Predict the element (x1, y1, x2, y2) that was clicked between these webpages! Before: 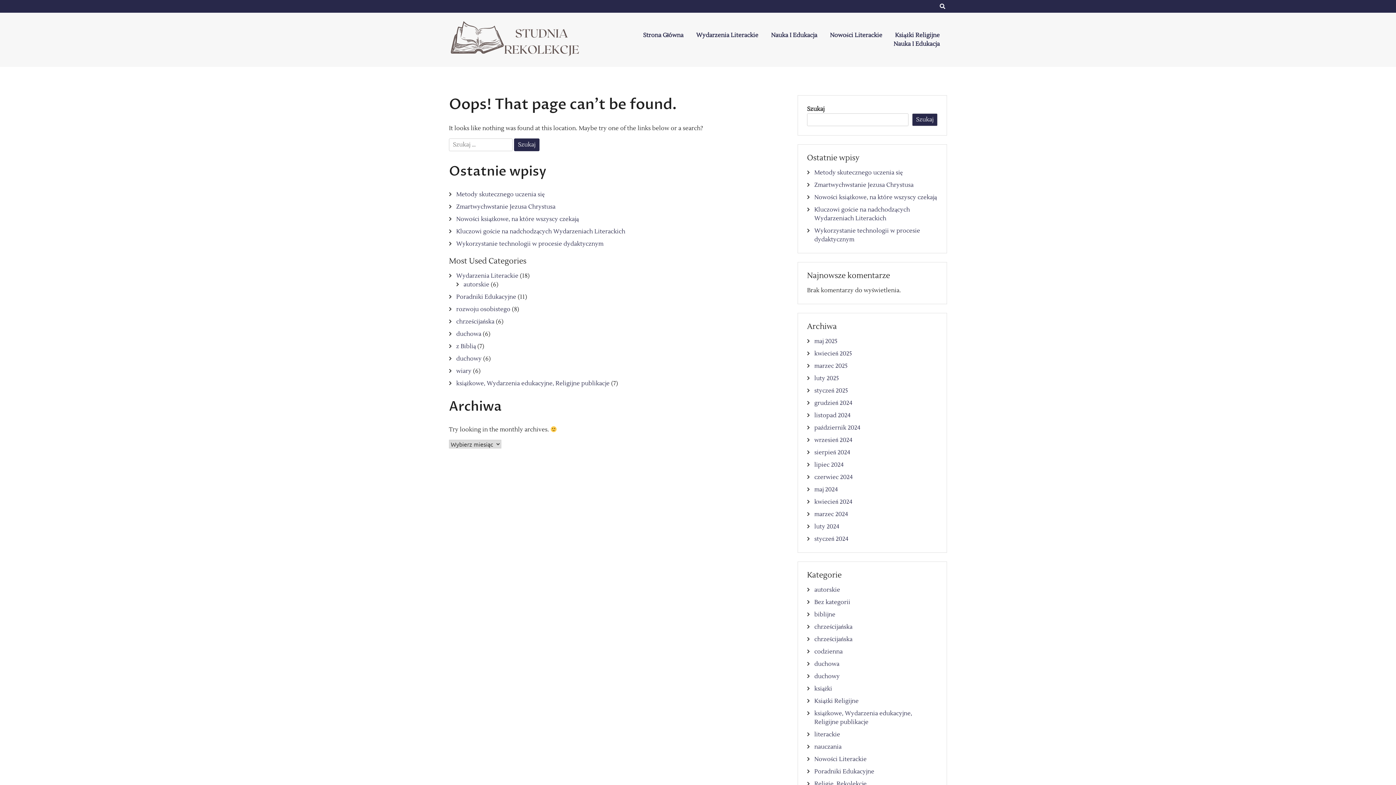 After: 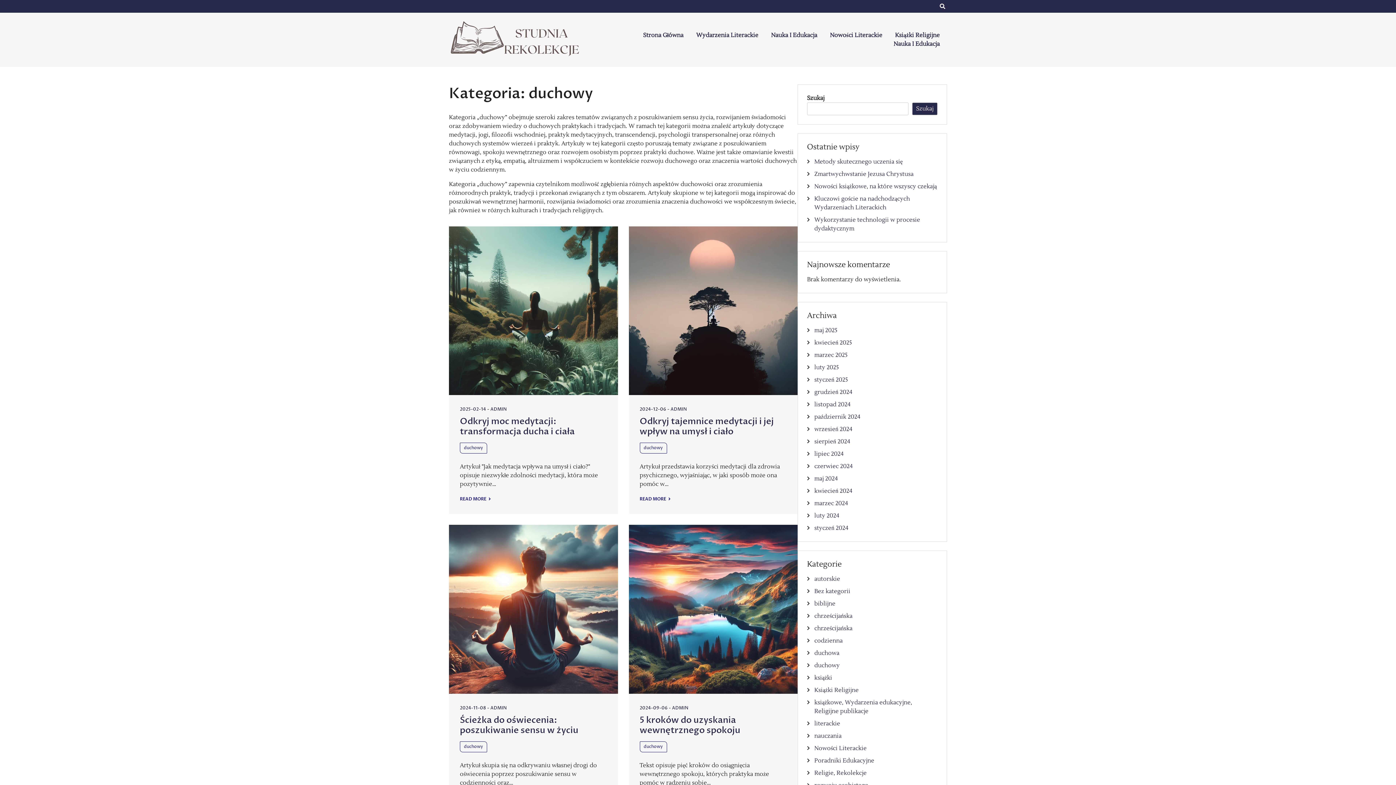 Action: bbox: (456, 355, 481, 362) label: duchowy